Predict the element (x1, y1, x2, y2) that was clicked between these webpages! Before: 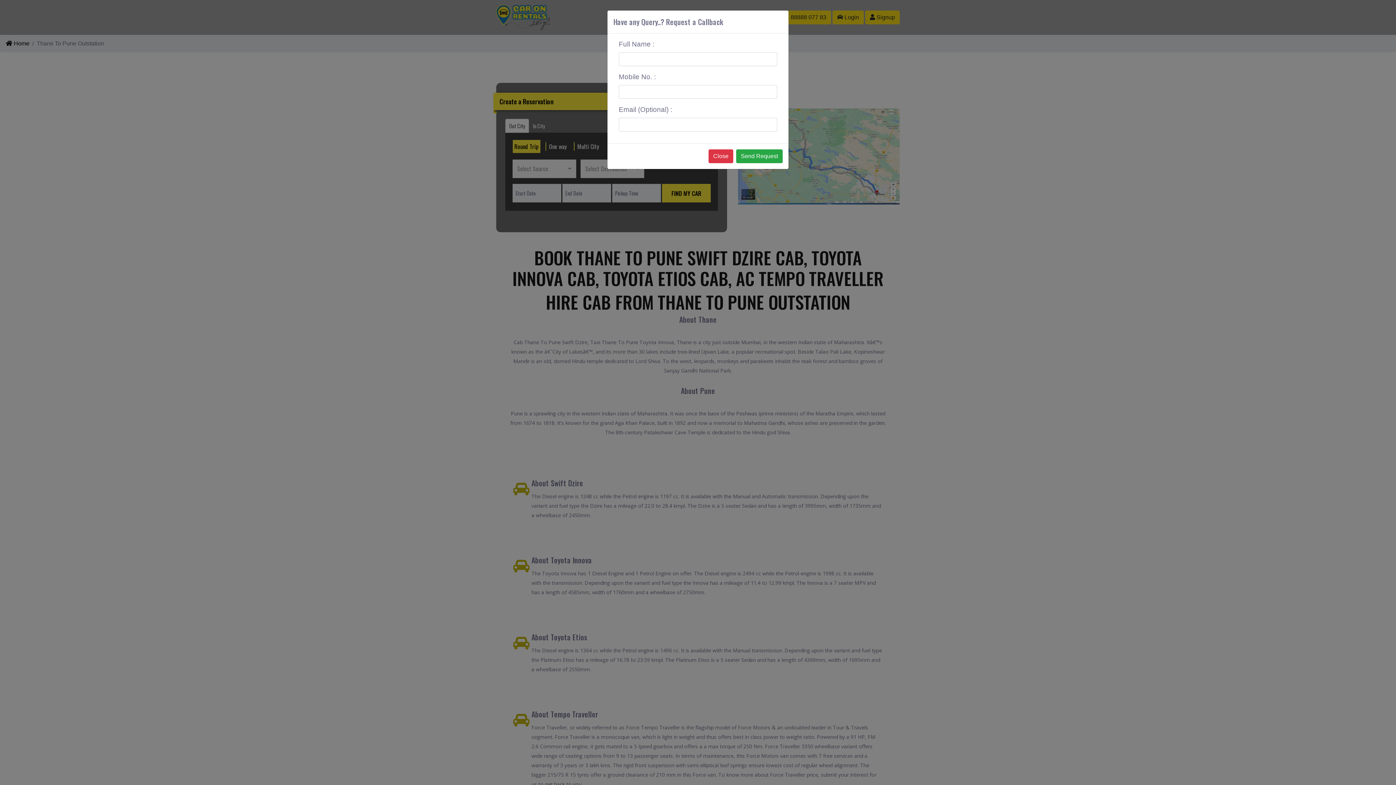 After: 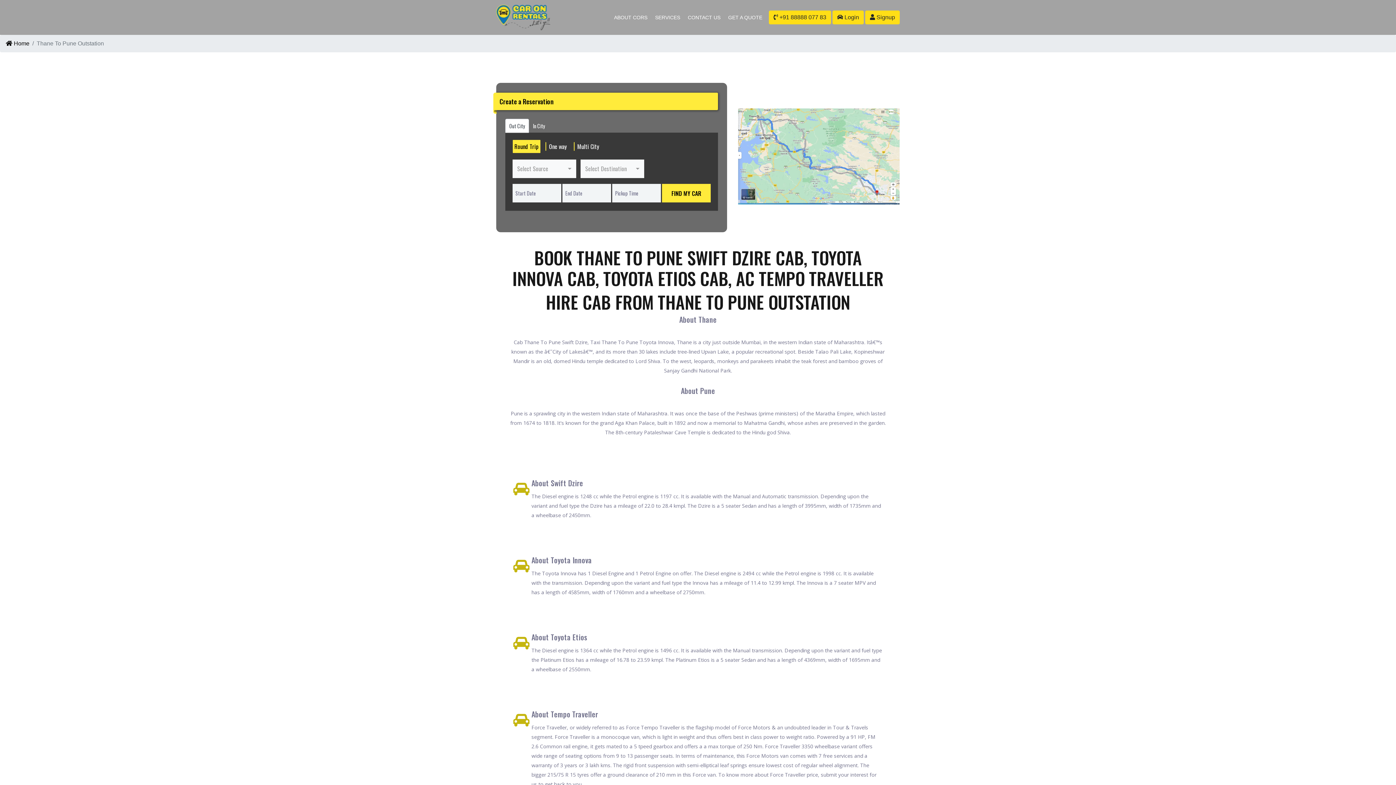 Action: bbox: (708, 149, 733, 163) label: Close